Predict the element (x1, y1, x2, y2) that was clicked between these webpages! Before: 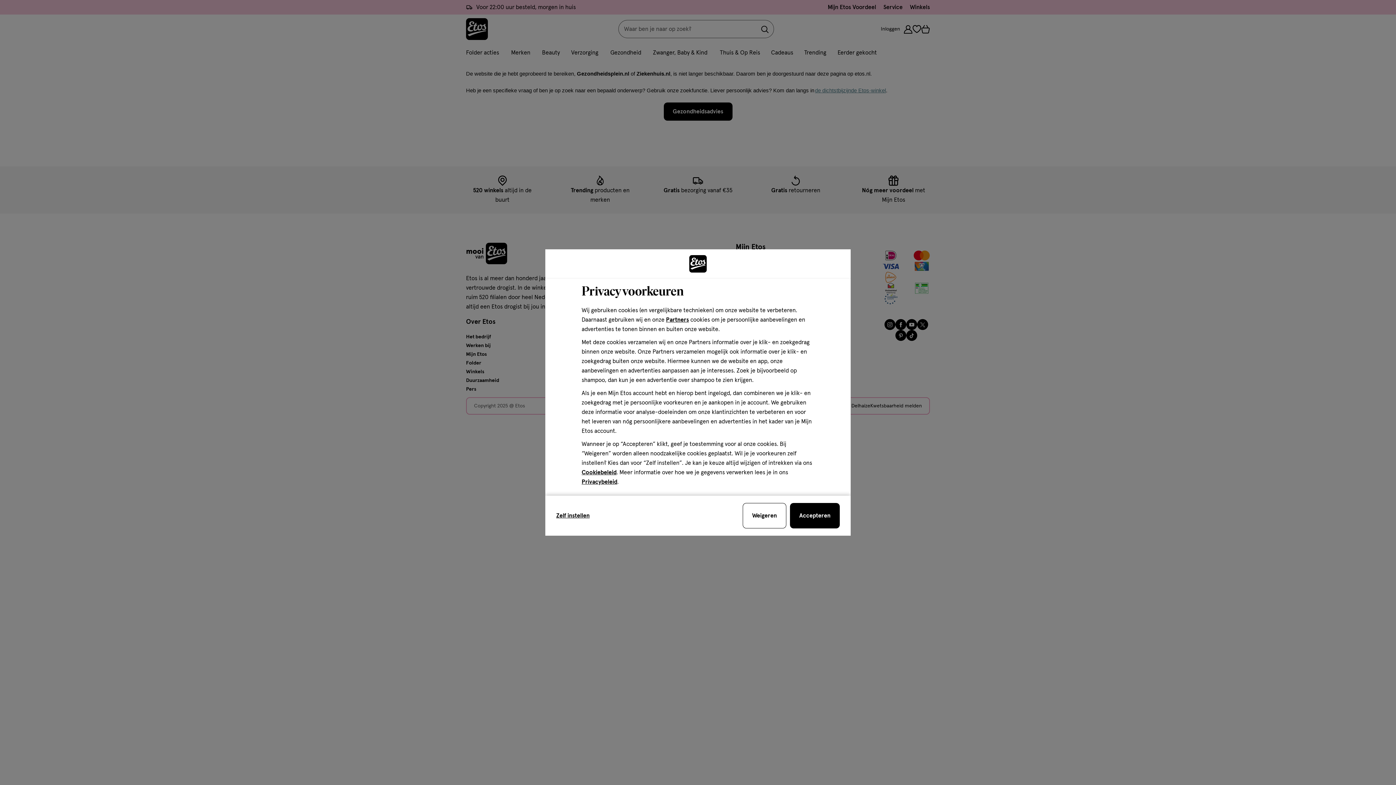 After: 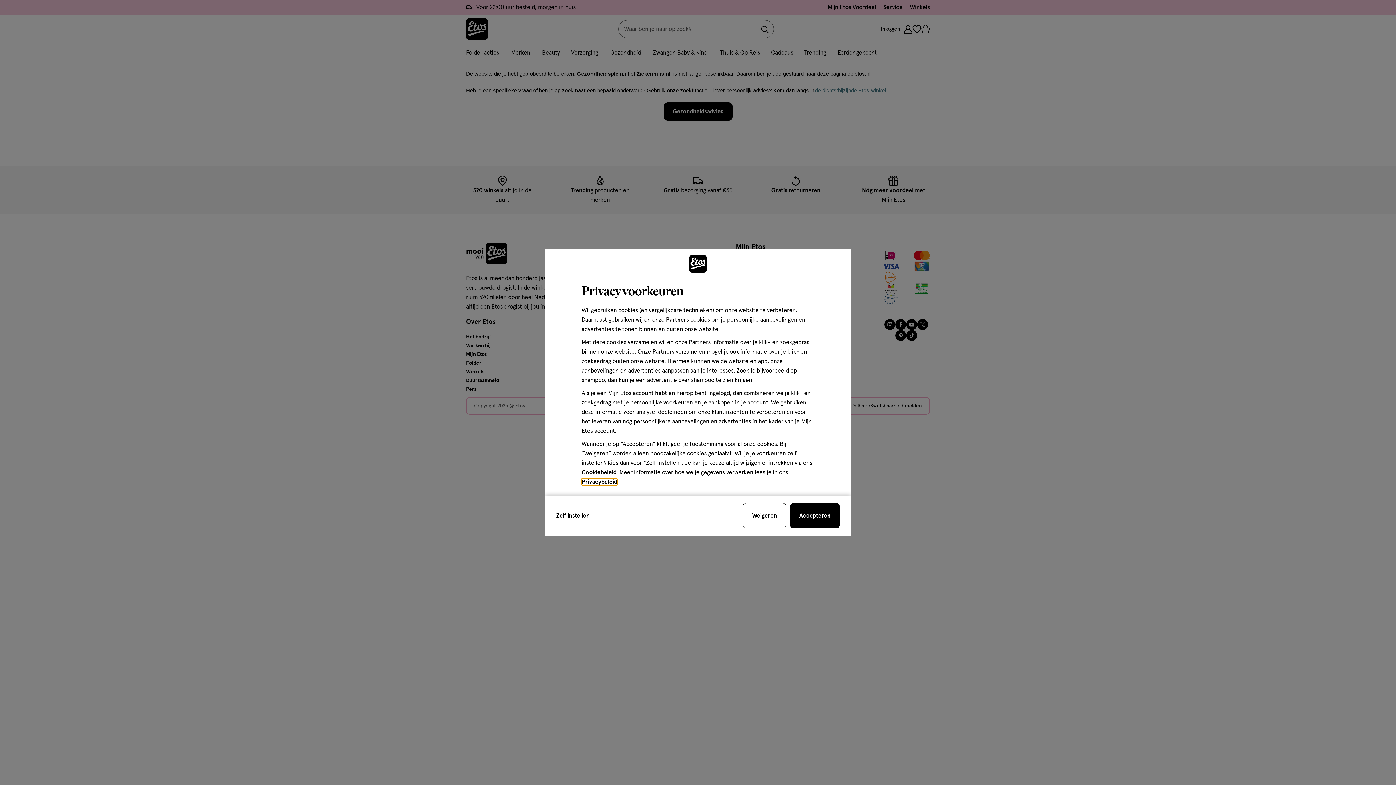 Action: label: Privacybeleid bbox: (581, 479, 617, 485)